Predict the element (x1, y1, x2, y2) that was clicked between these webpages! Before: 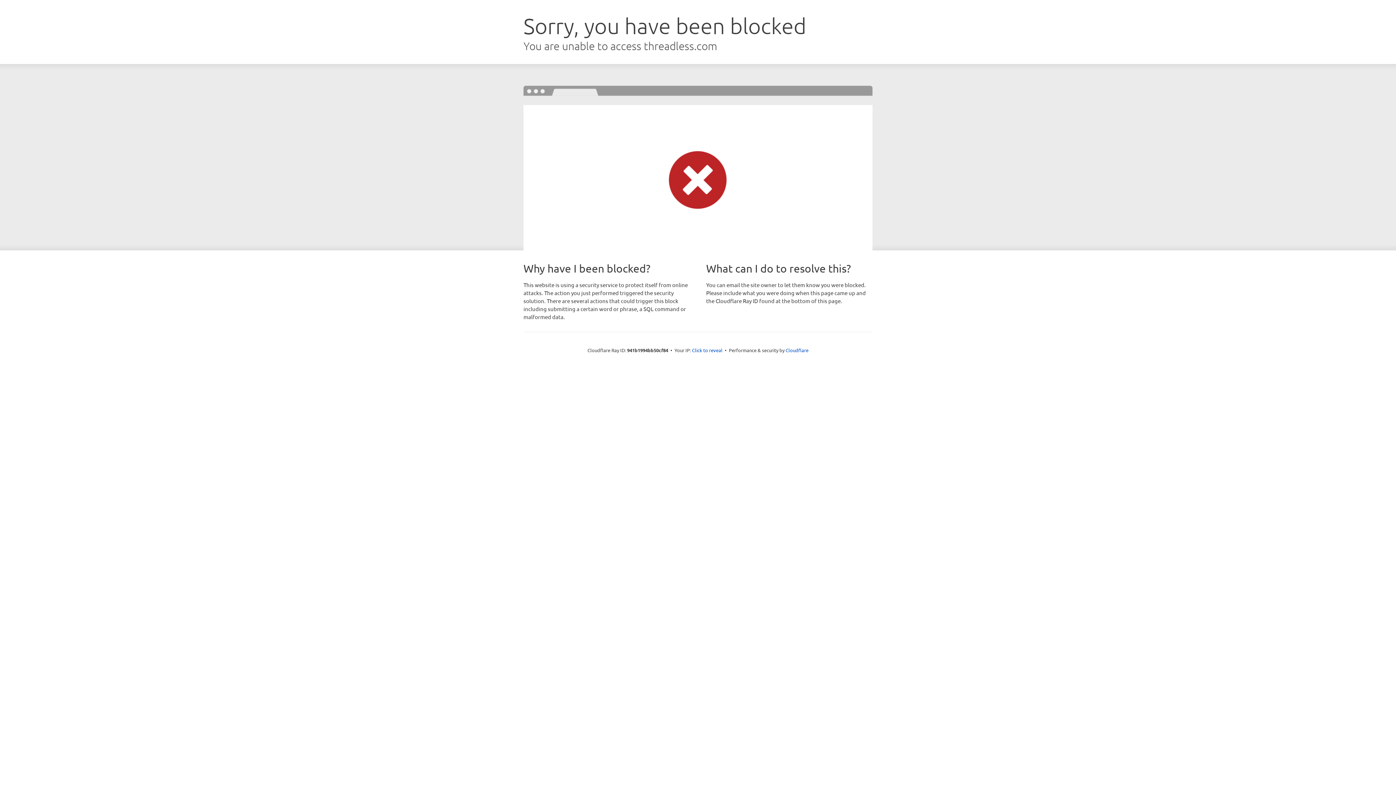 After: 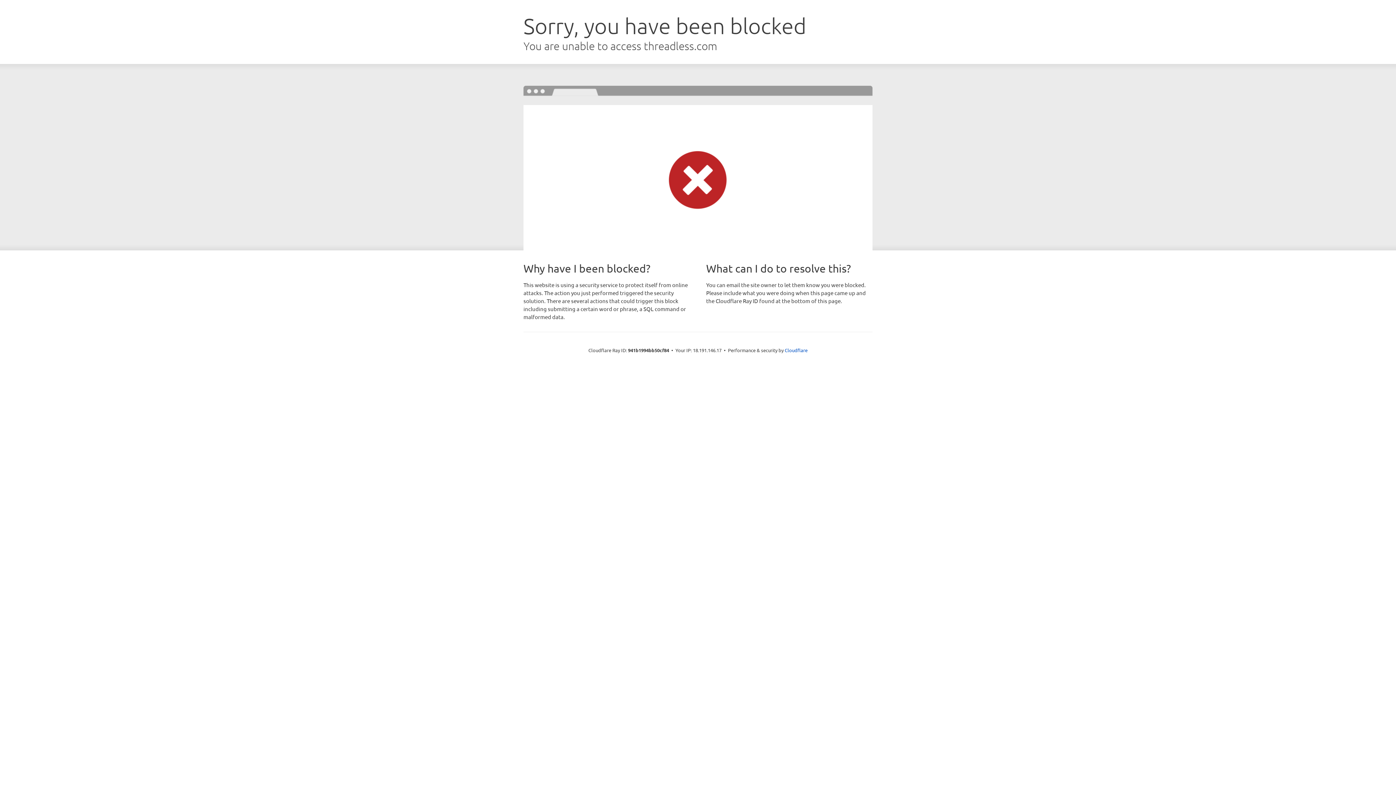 Action: bbox: (692, 346, 722, 353) label: Click to reveal